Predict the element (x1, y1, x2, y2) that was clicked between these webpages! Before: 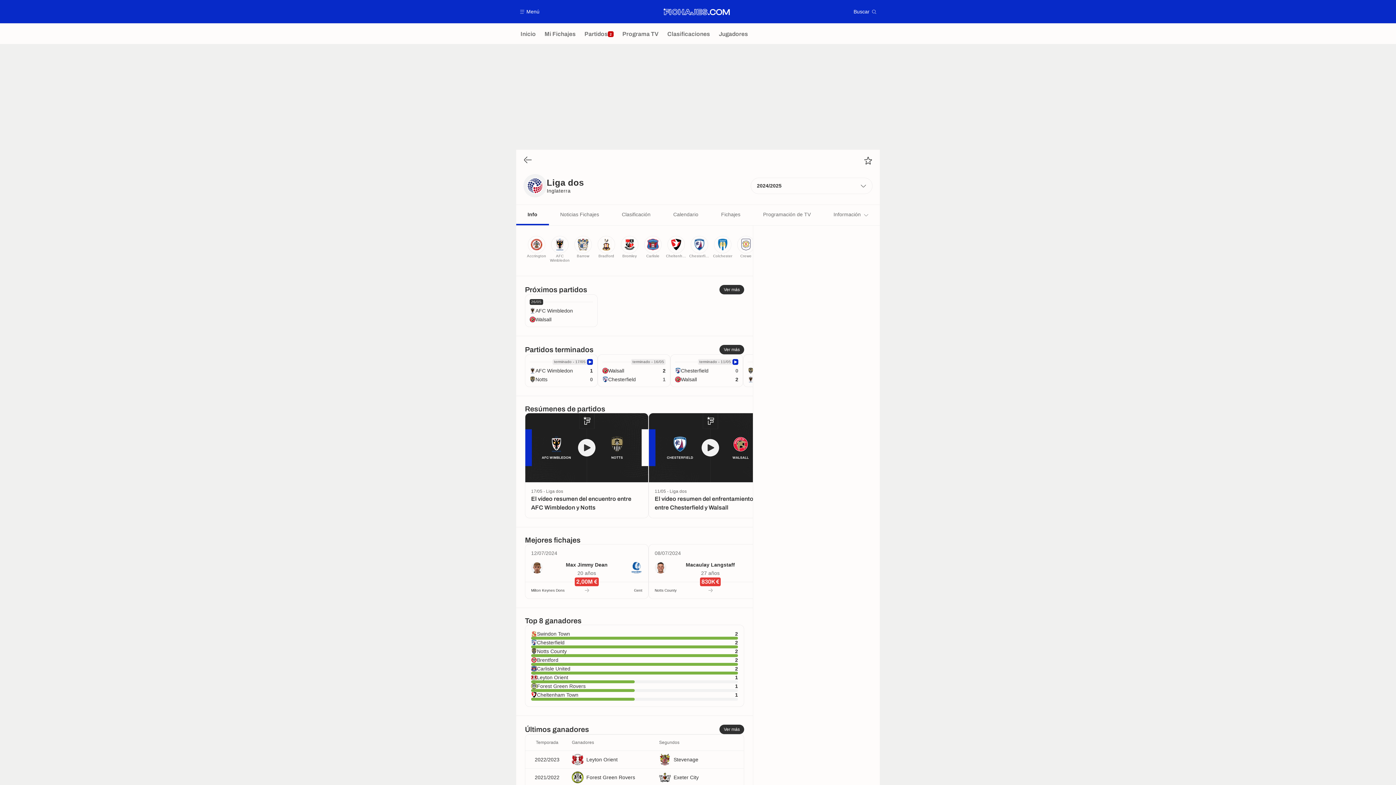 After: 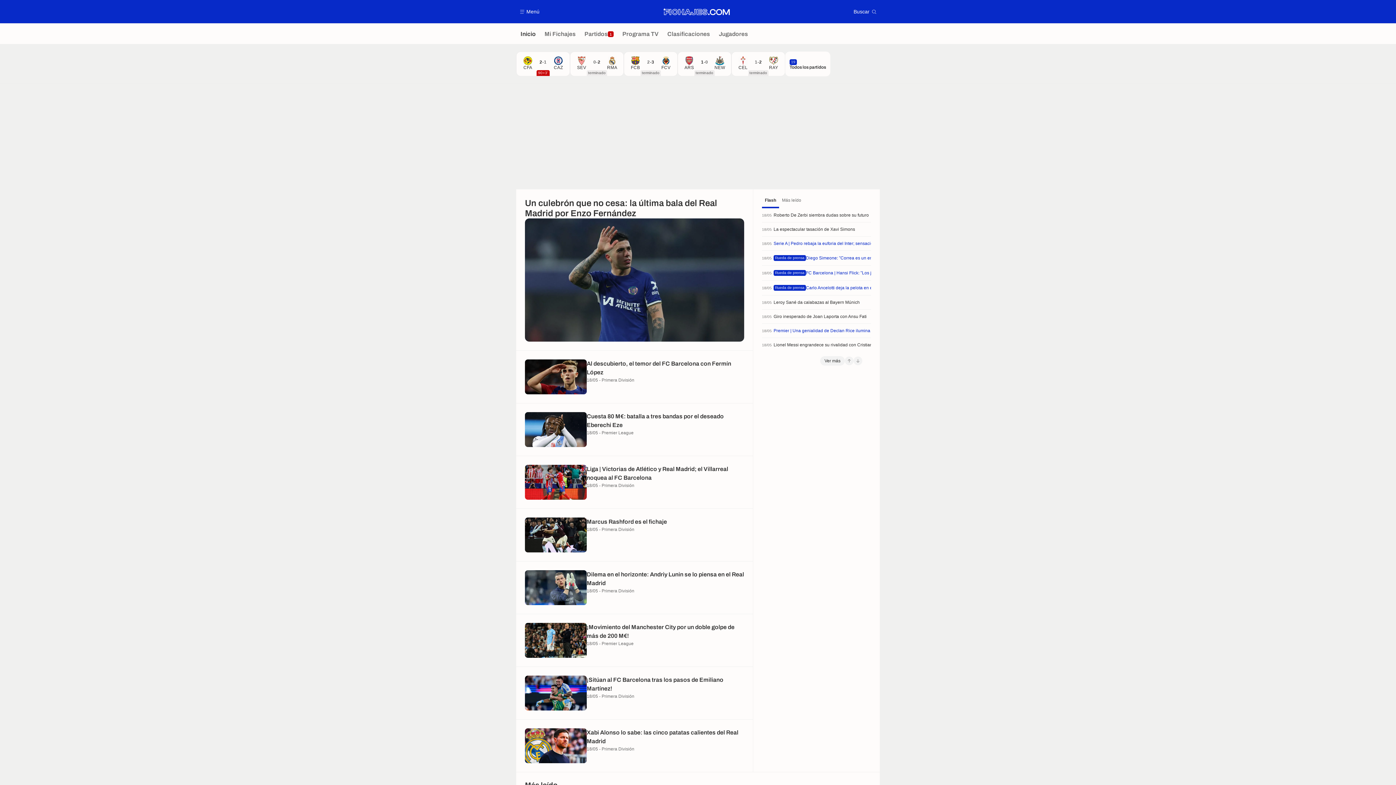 Action: bbox: (663, 7, 730, 16) label: Fichajes.com : Información de fichajes y actualidad del mundo del fútbol